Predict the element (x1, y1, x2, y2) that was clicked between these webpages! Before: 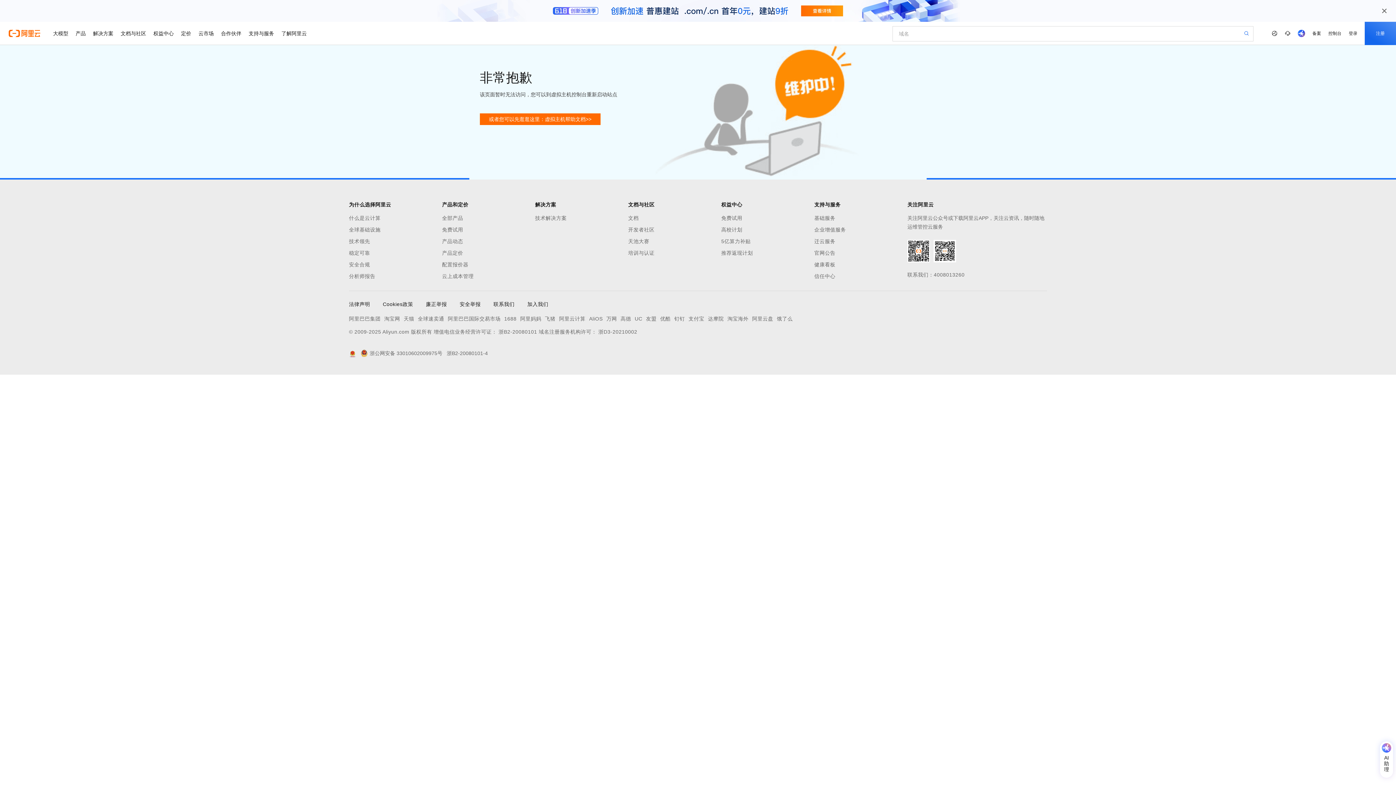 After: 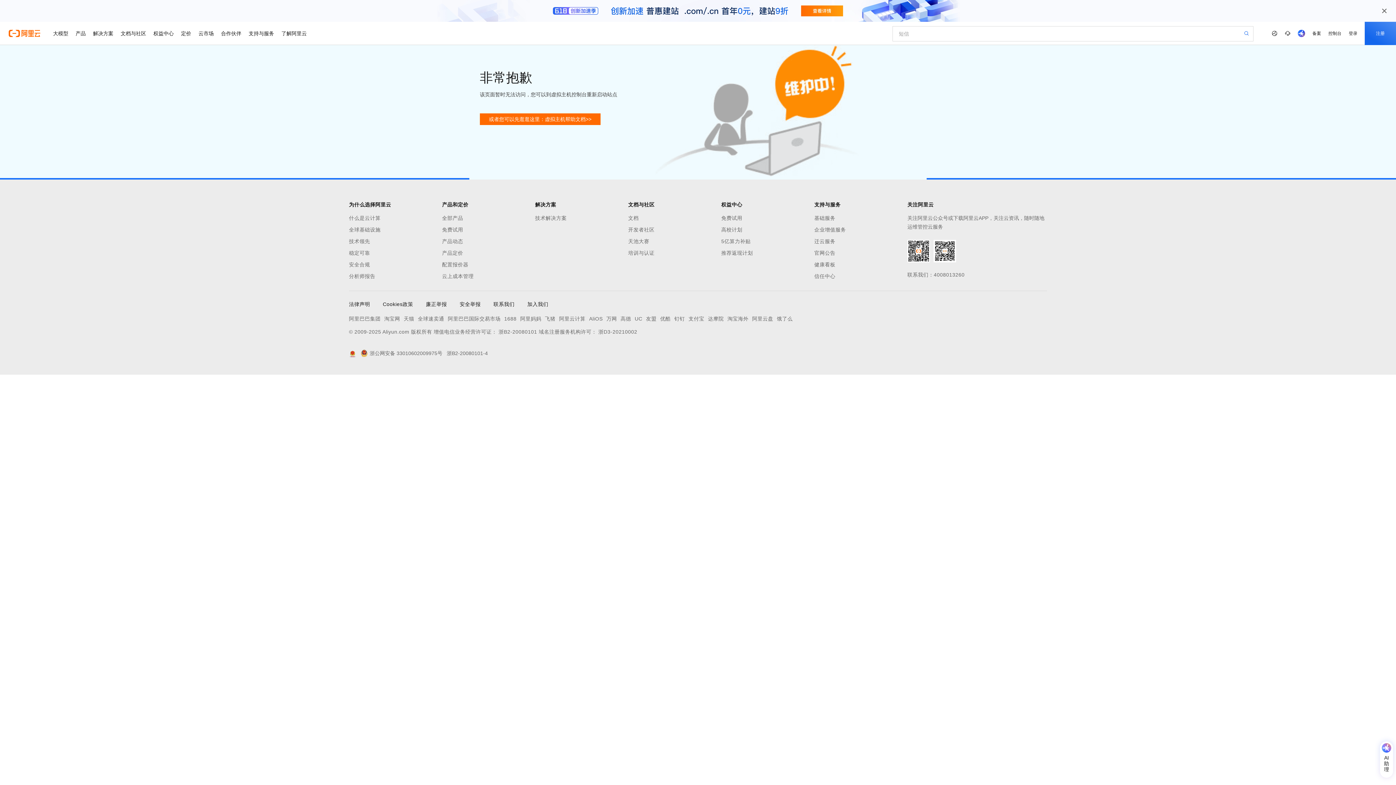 Action: bbox: (0, 0, 1396, 21)